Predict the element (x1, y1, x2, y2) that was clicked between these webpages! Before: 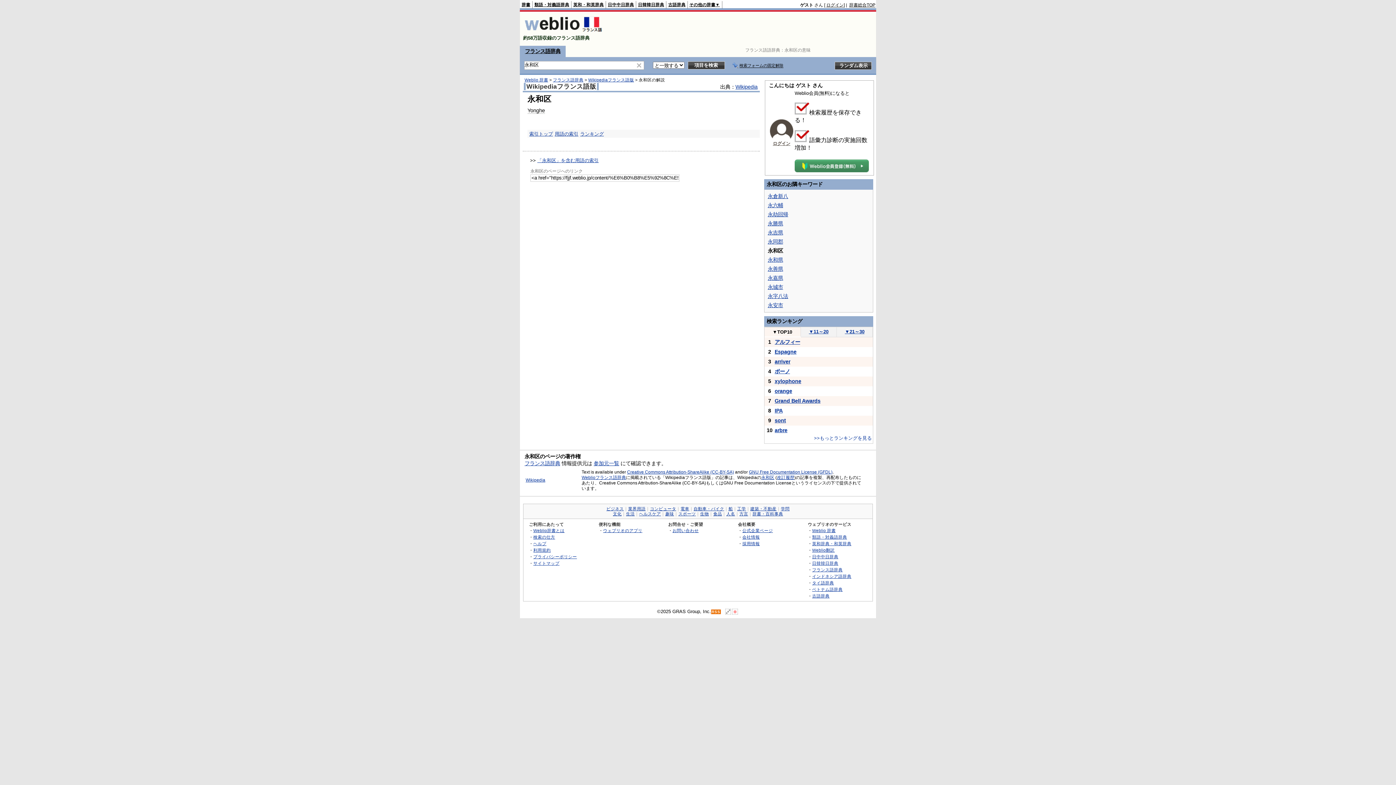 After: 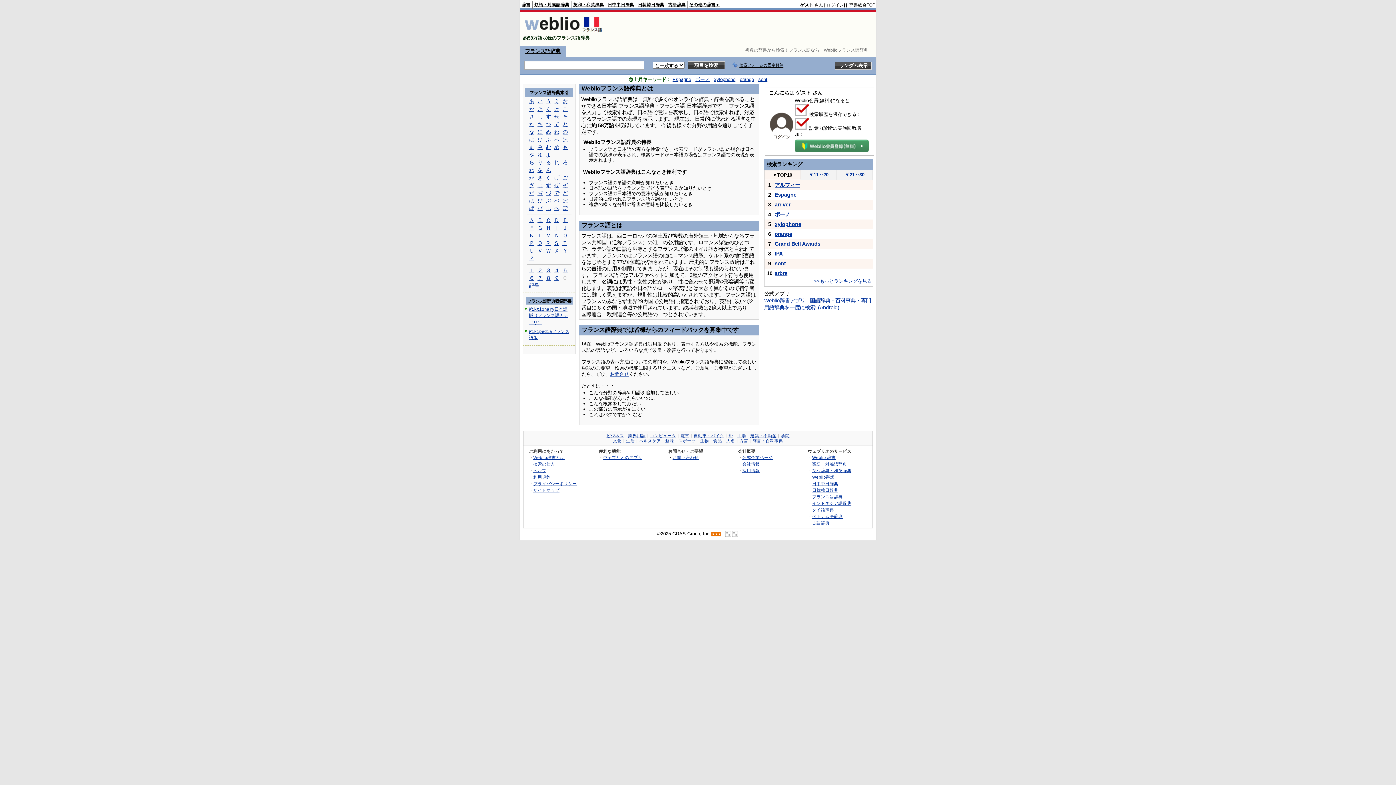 Action: bbox: (523, 29, 603, 34)